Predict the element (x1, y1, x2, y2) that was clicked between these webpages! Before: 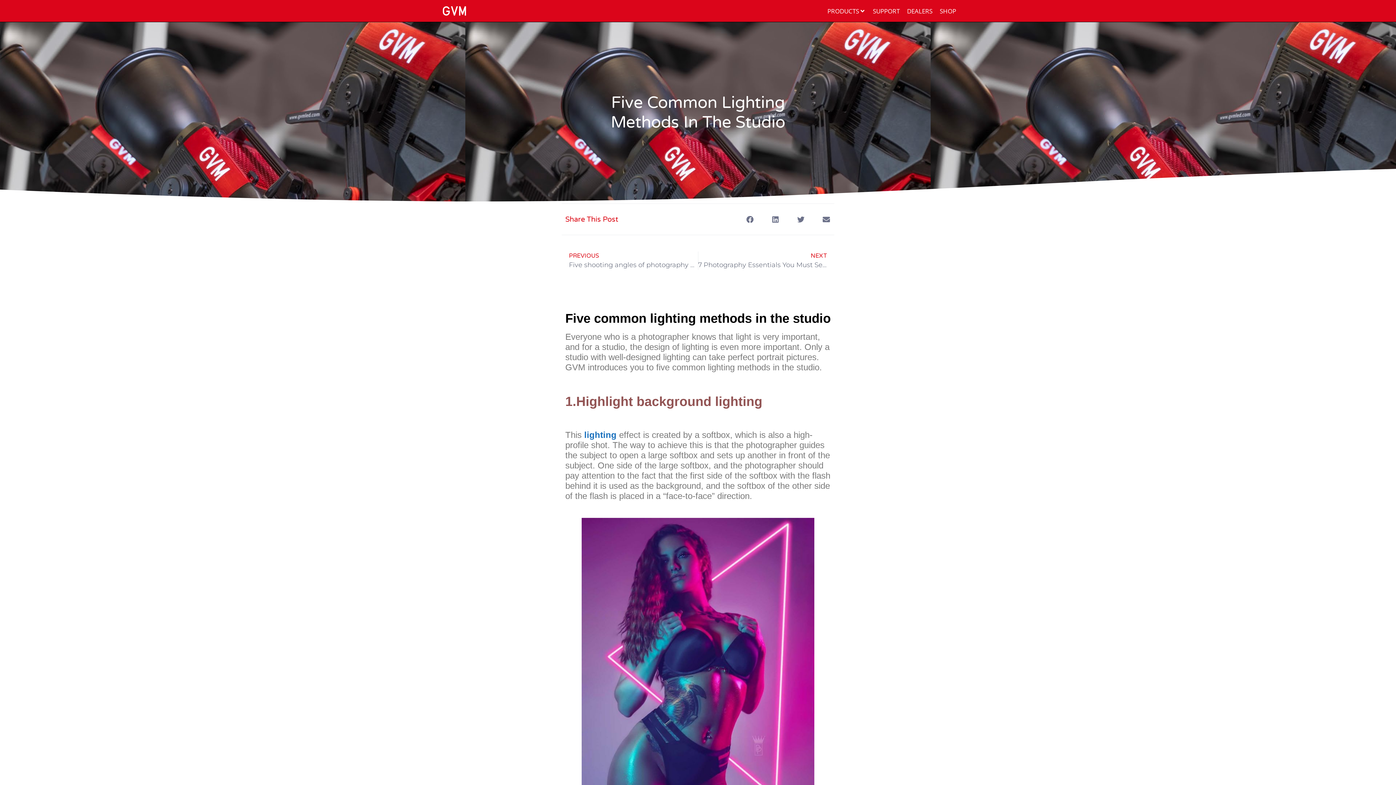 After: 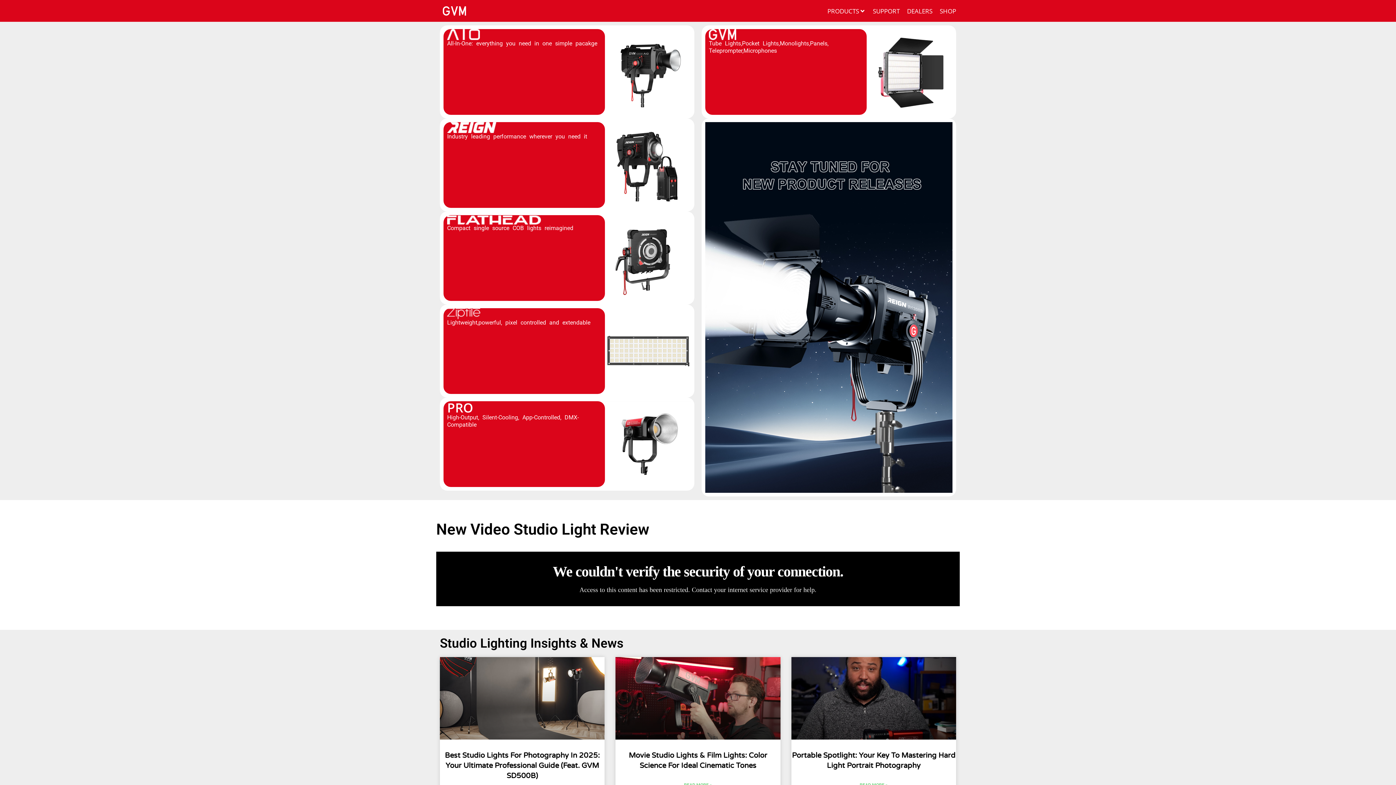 Action: label: lighting  bbox: (584, 430, 619, 440)